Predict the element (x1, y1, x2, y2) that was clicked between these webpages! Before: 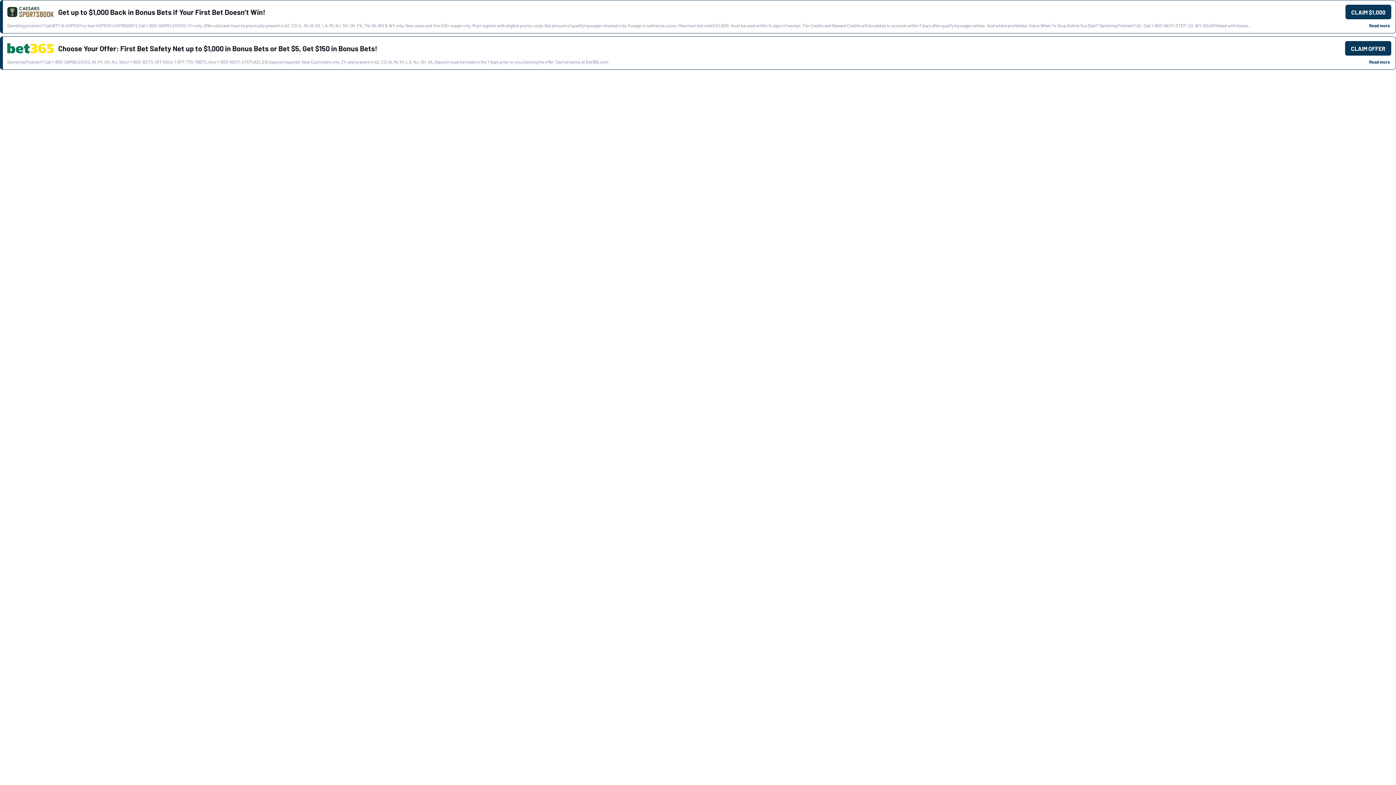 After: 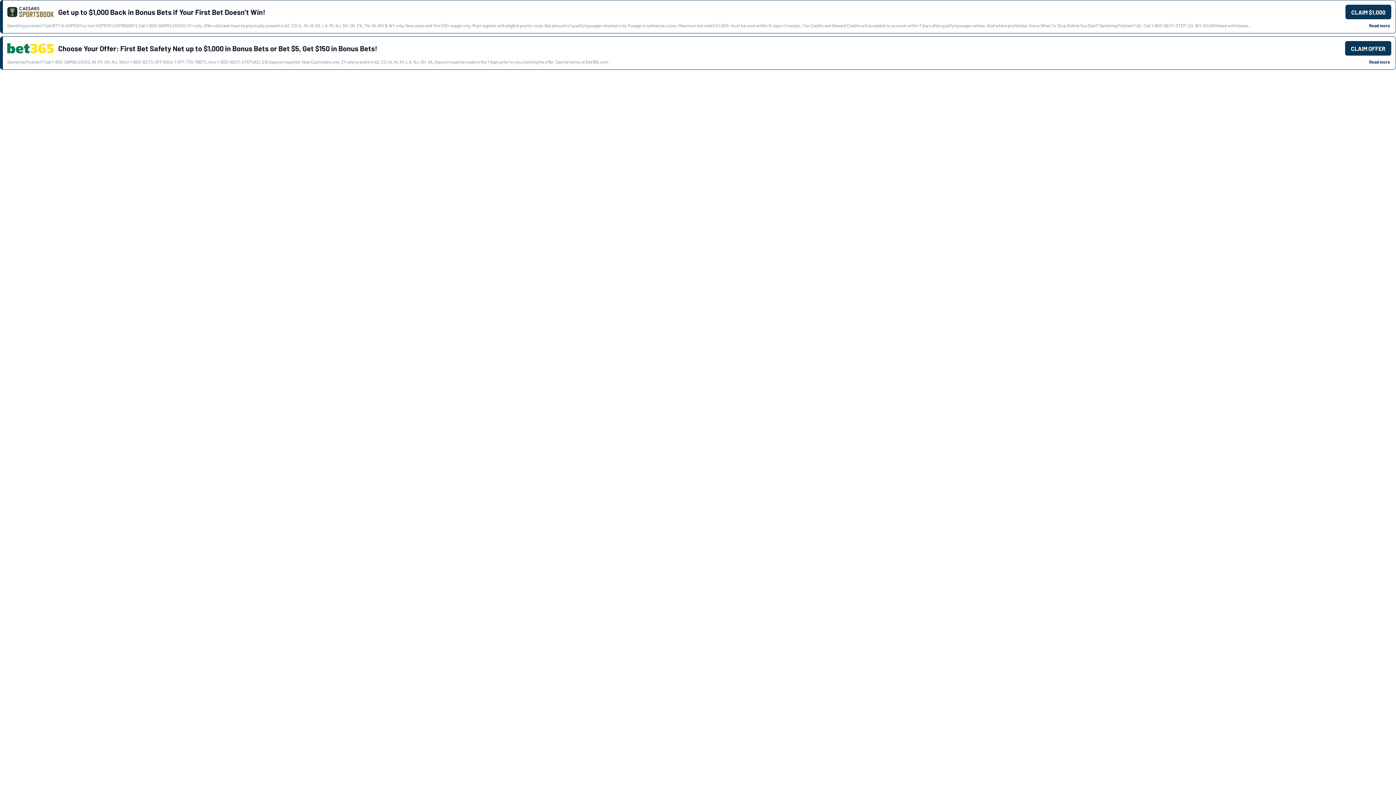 Action: bbox: (7, 43, 53, 53)